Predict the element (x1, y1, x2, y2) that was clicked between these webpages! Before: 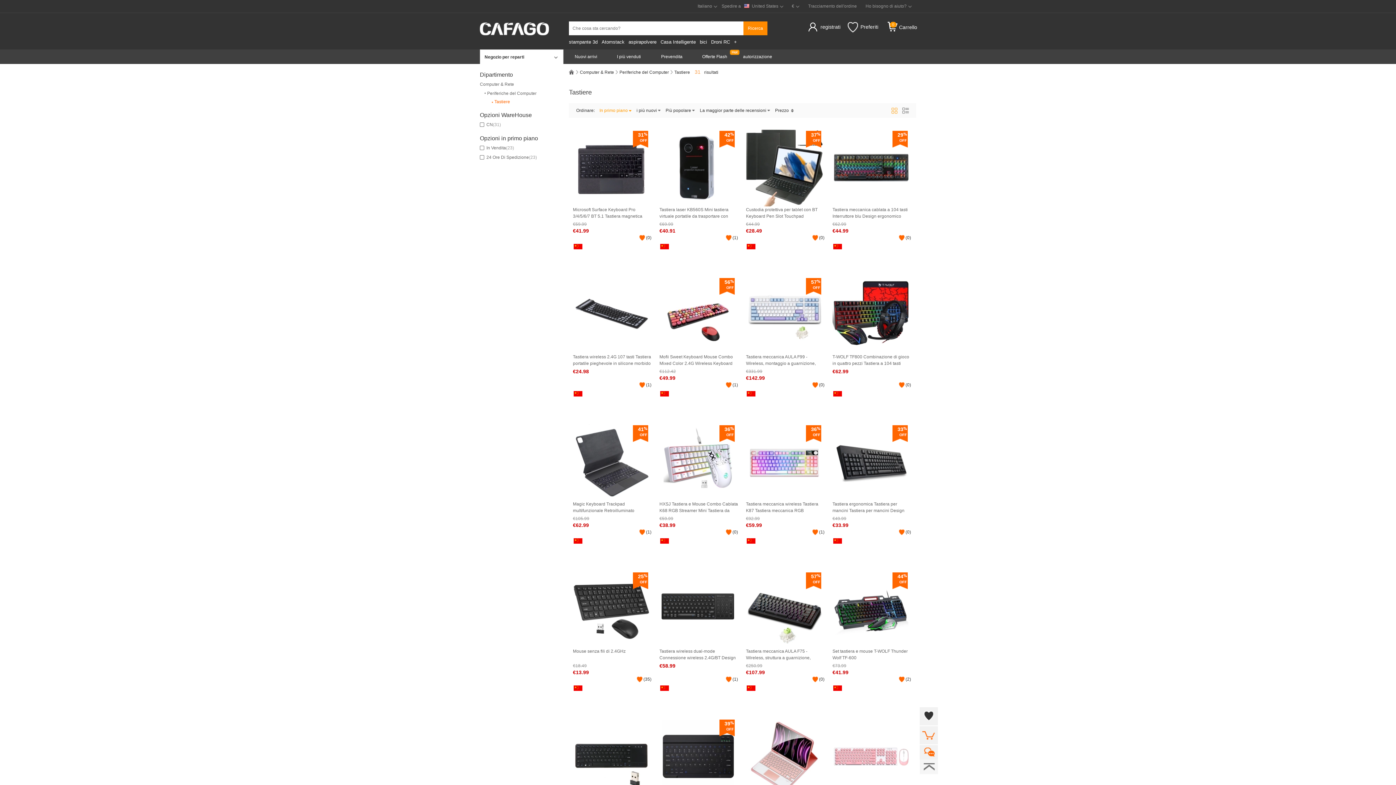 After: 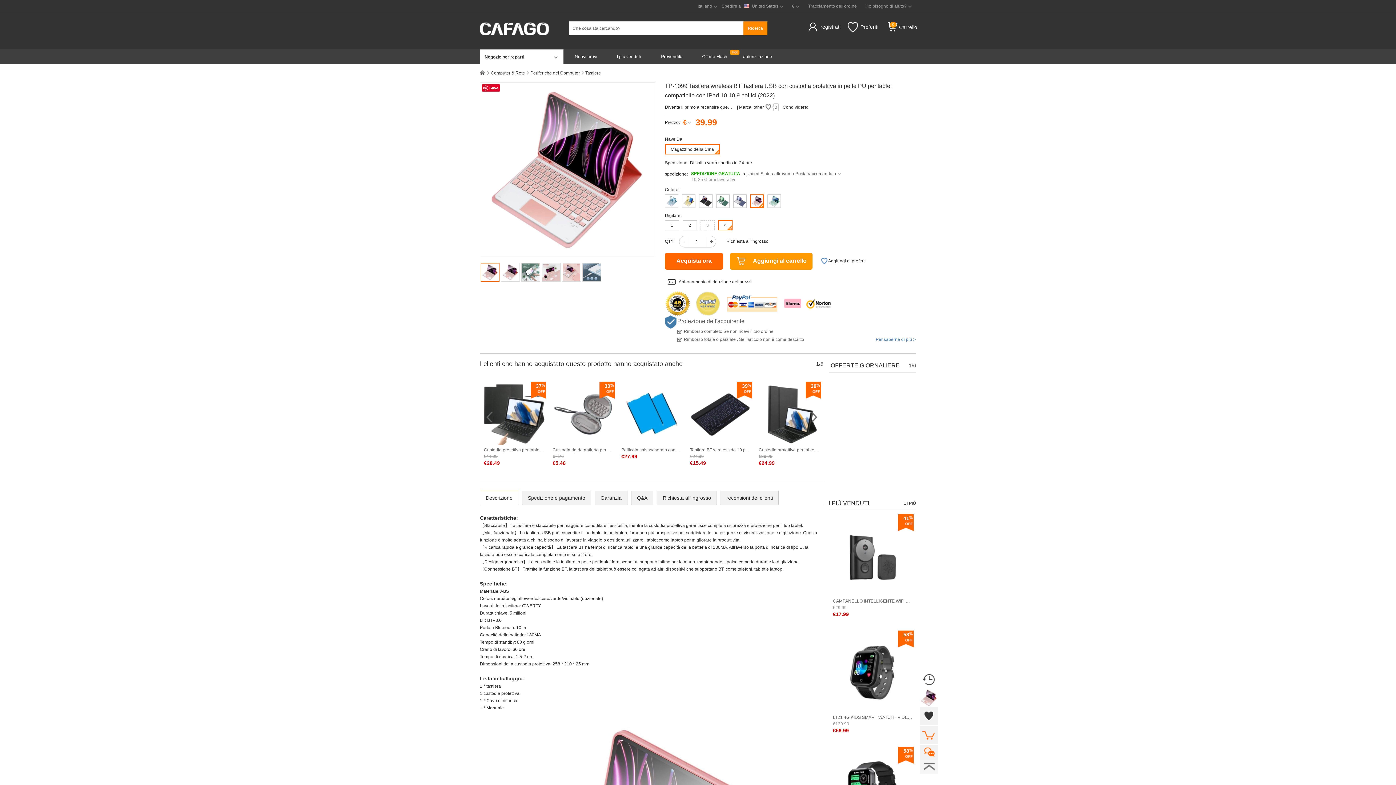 Action: bbox: (746, 718, 823, 795)